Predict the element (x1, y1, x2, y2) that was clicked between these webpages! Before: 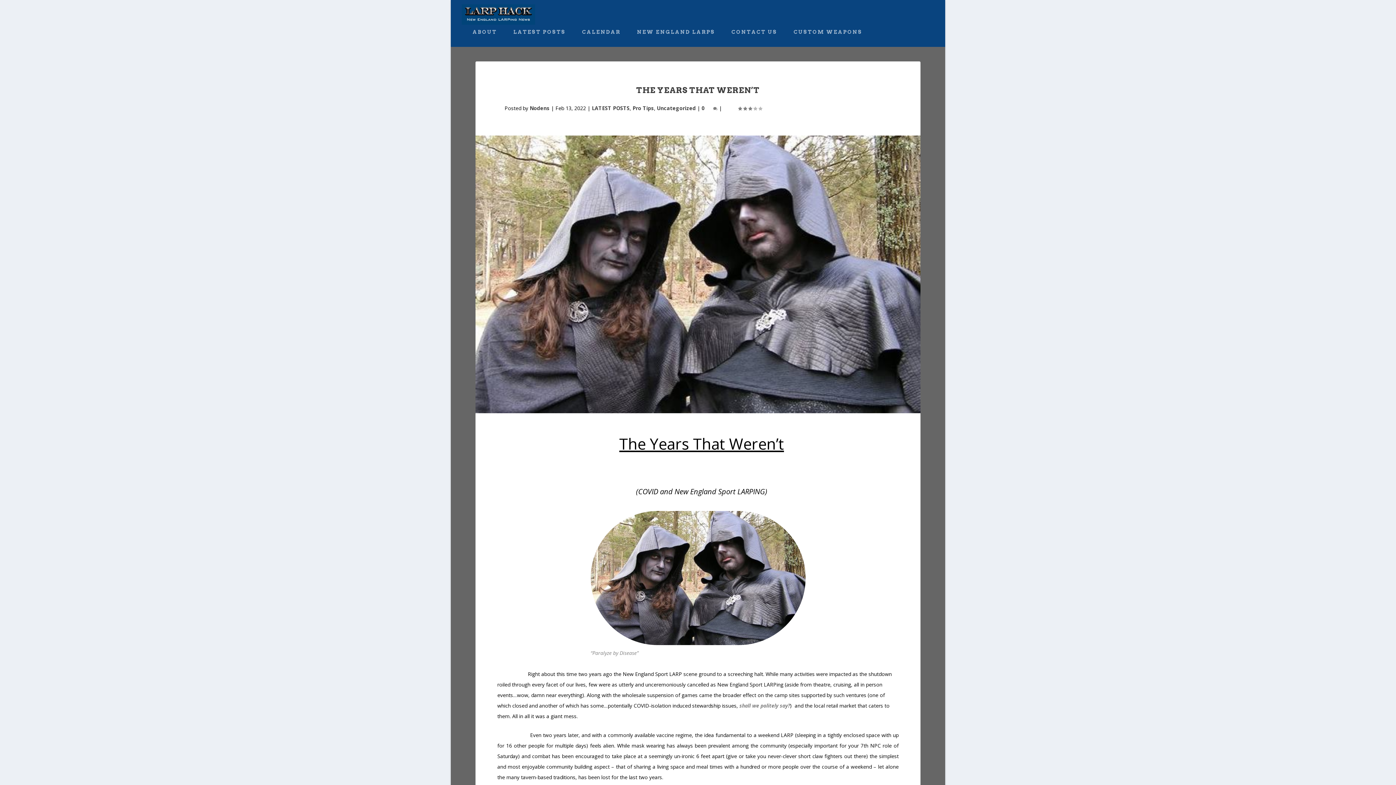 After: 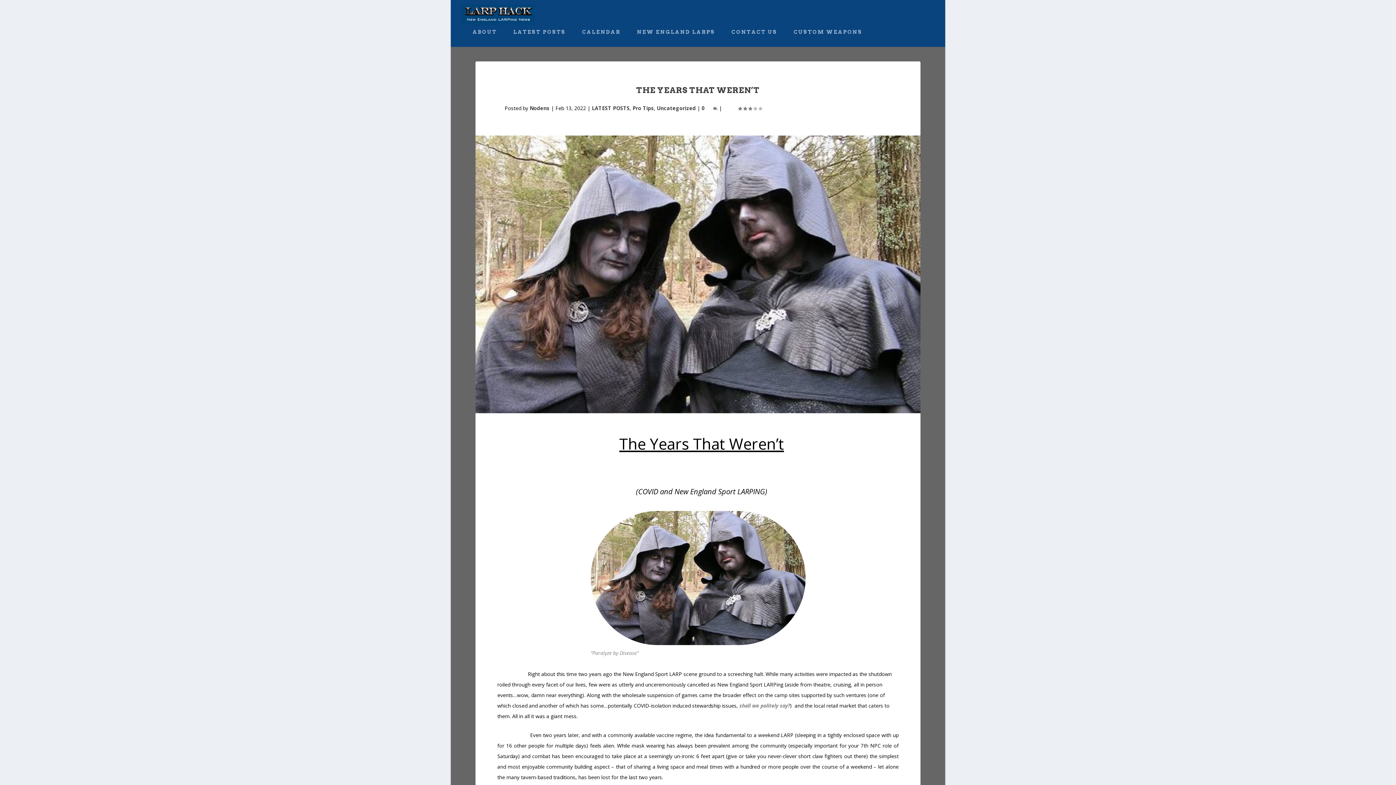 Action: bbox: (701, 104, 717, 111) label: 0 